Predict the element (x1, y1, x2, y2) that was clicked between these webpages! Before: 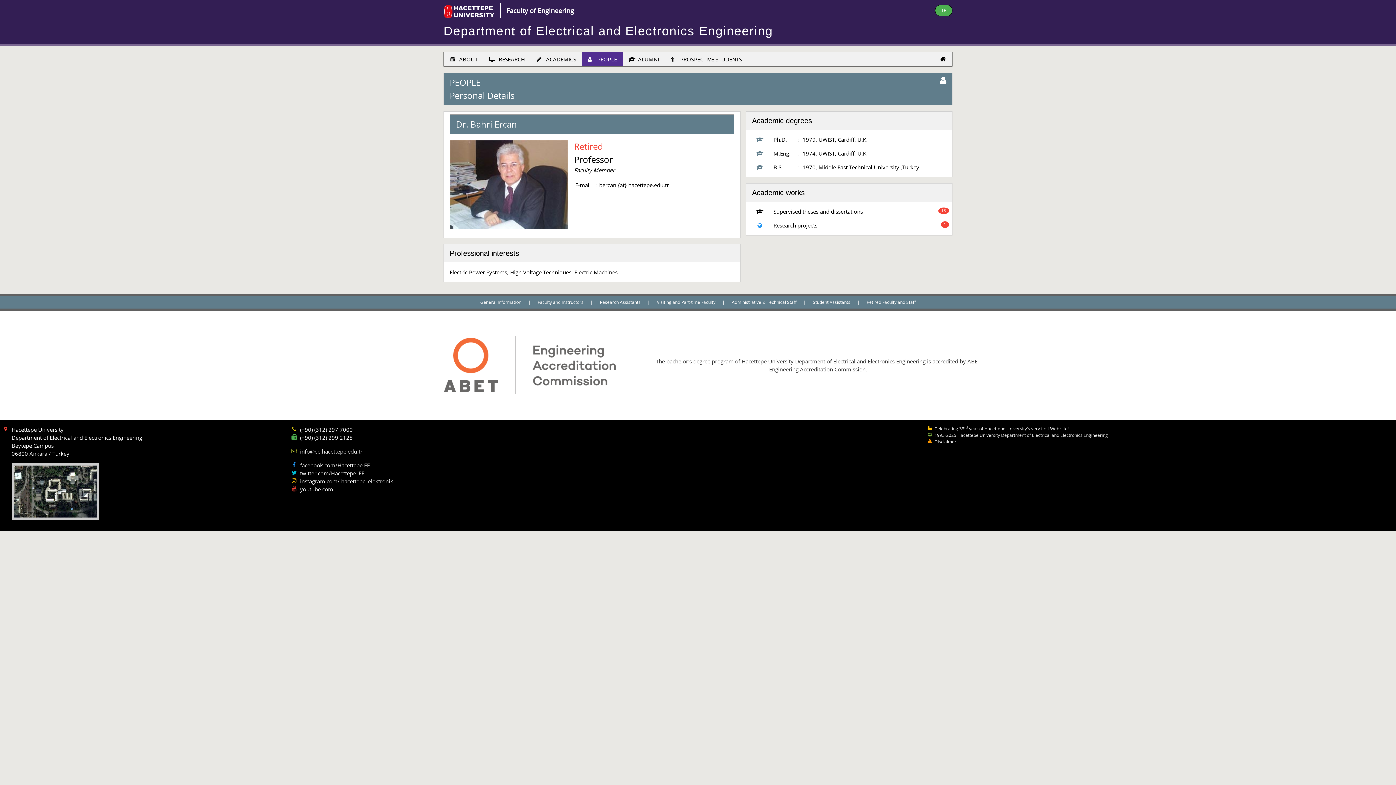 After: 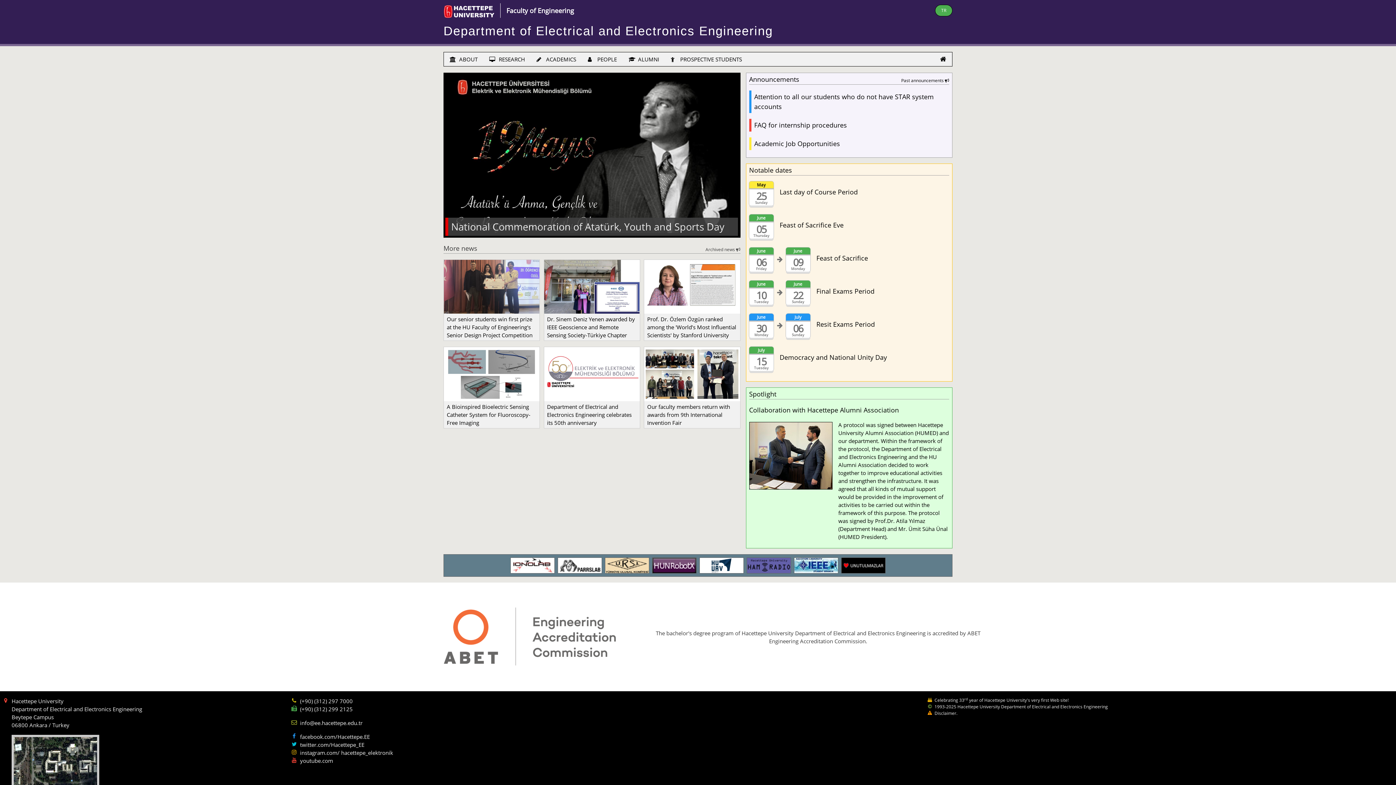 Action: label: Department of Electrical and Electronics Engineering bbox: (443, 24, 773, 37)